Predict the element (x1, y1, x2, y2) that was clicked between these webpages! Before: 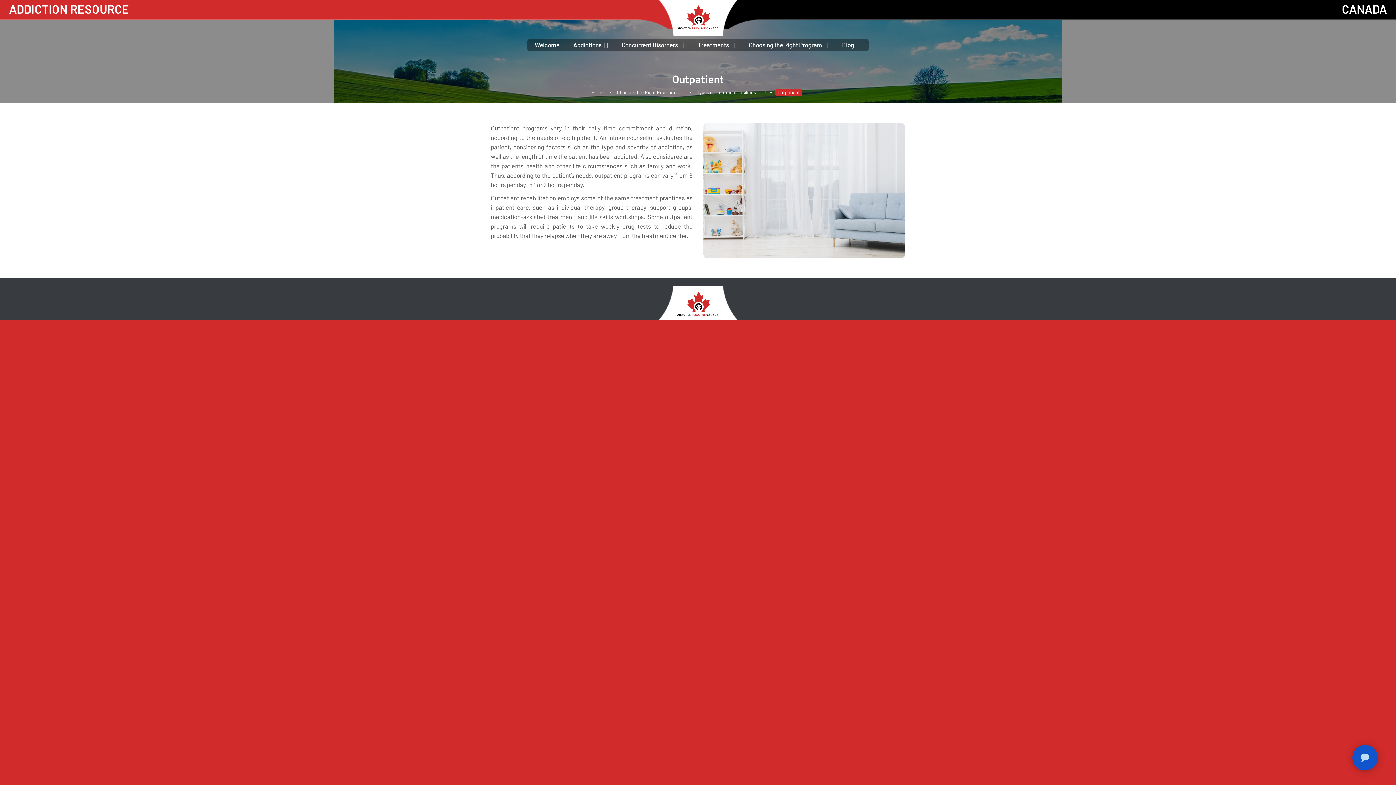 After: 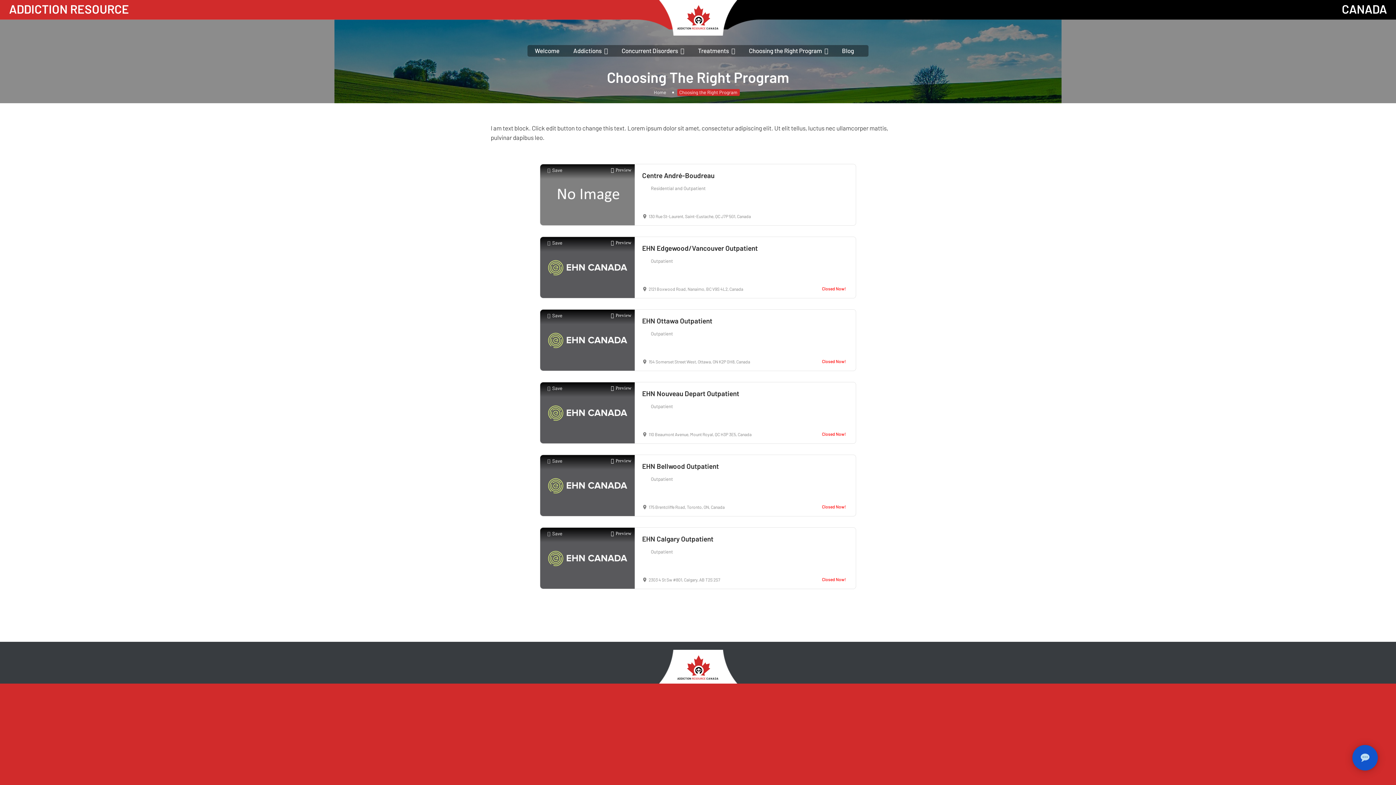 Action: label: Choosing the Right Program bbox: (614, 89, 677, 96)